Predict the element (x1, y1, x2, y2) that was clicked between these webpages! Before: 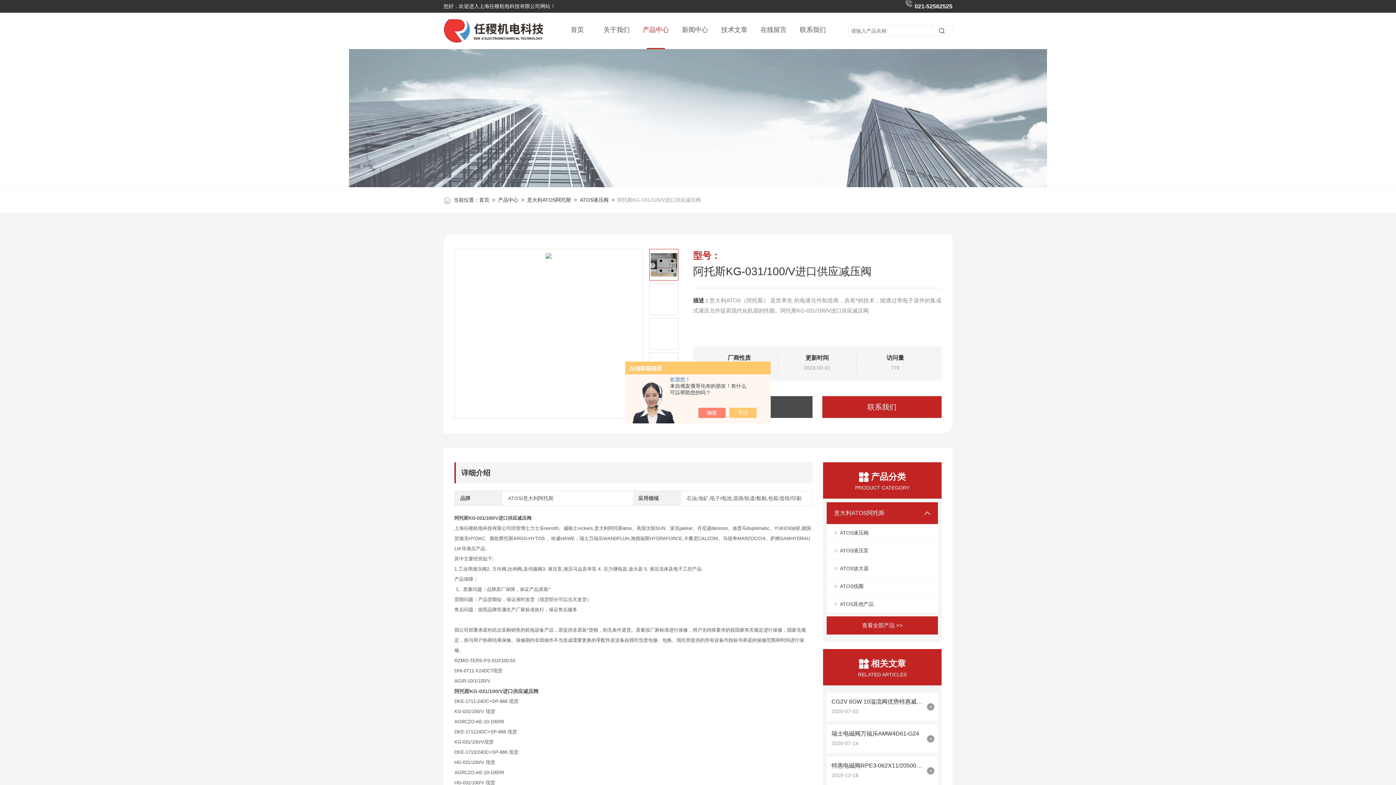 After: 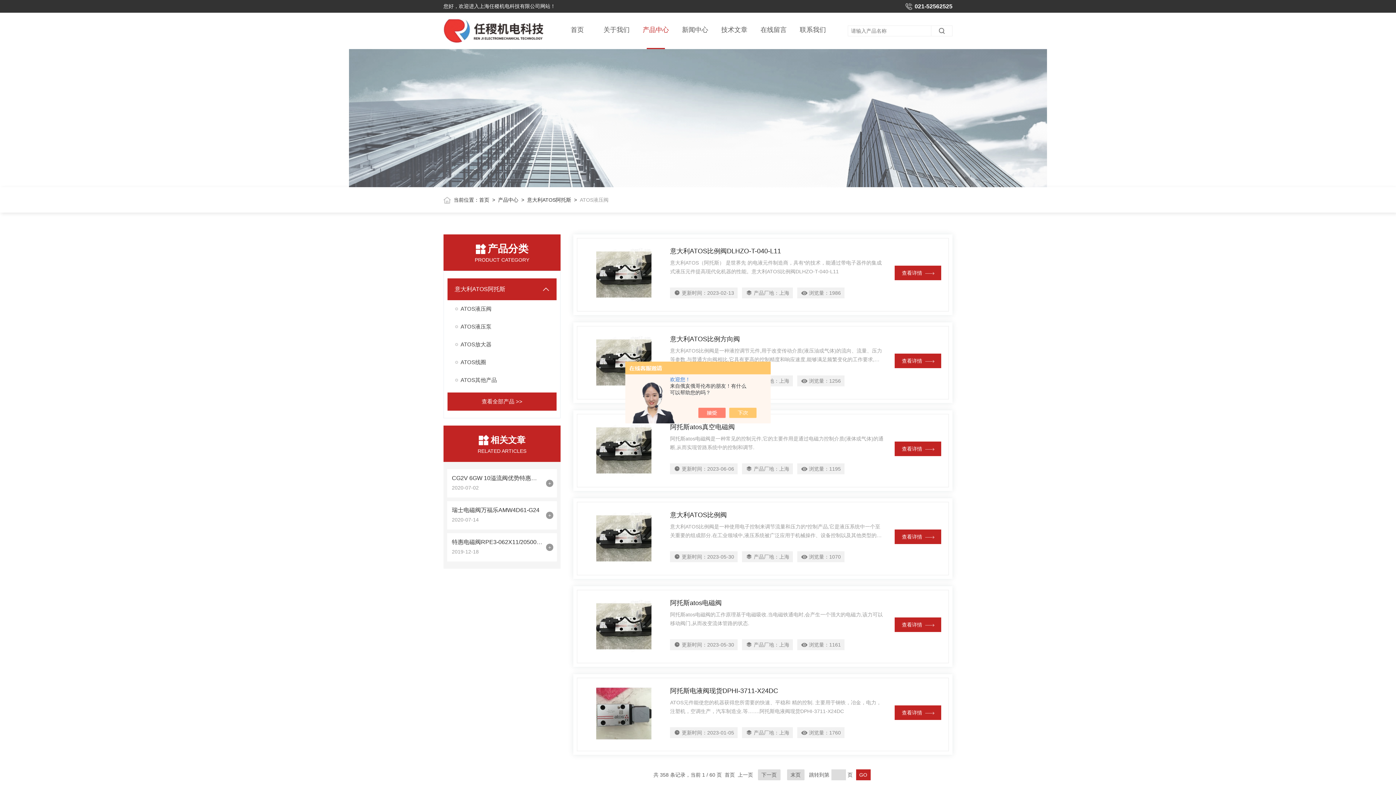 Action: bbox: (580, 197, 608, 202) label: ATOS液压阀